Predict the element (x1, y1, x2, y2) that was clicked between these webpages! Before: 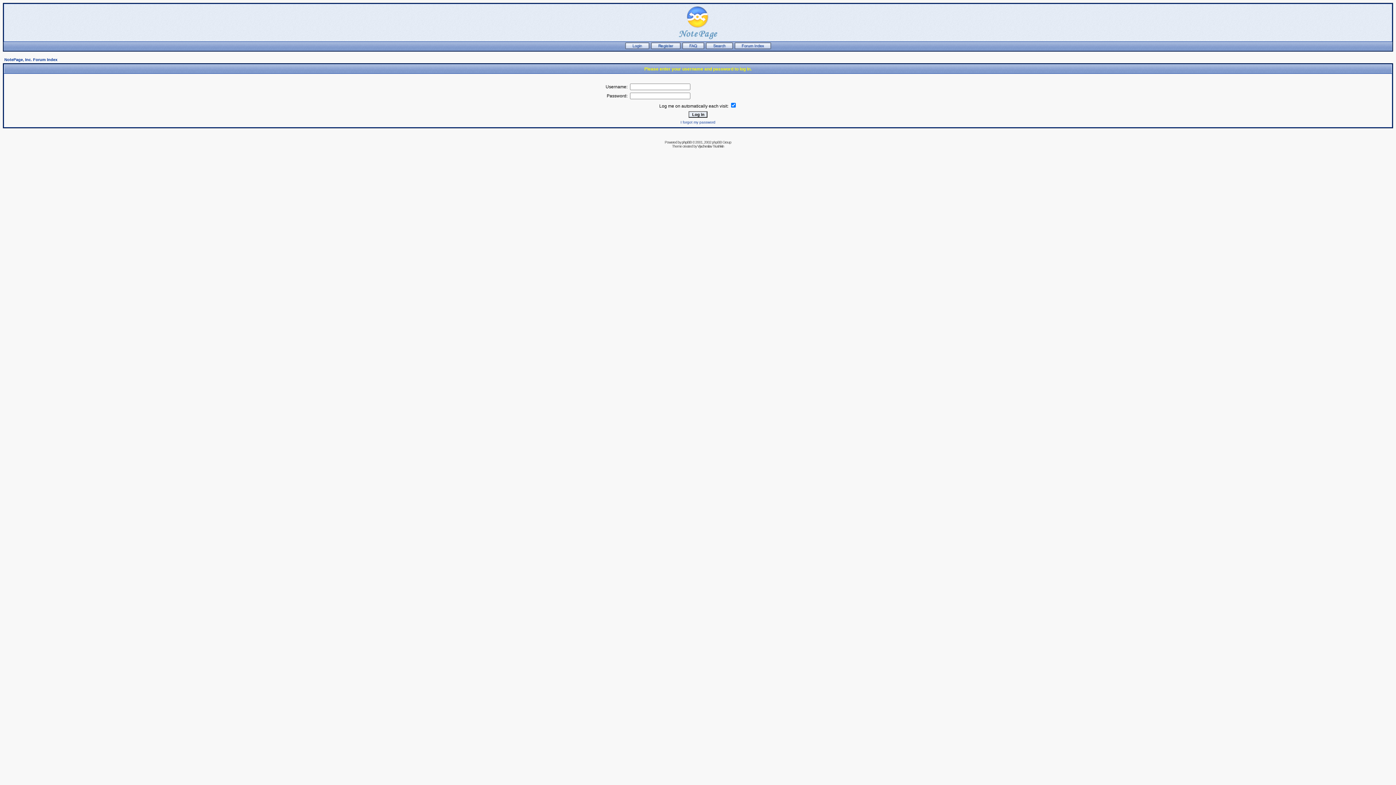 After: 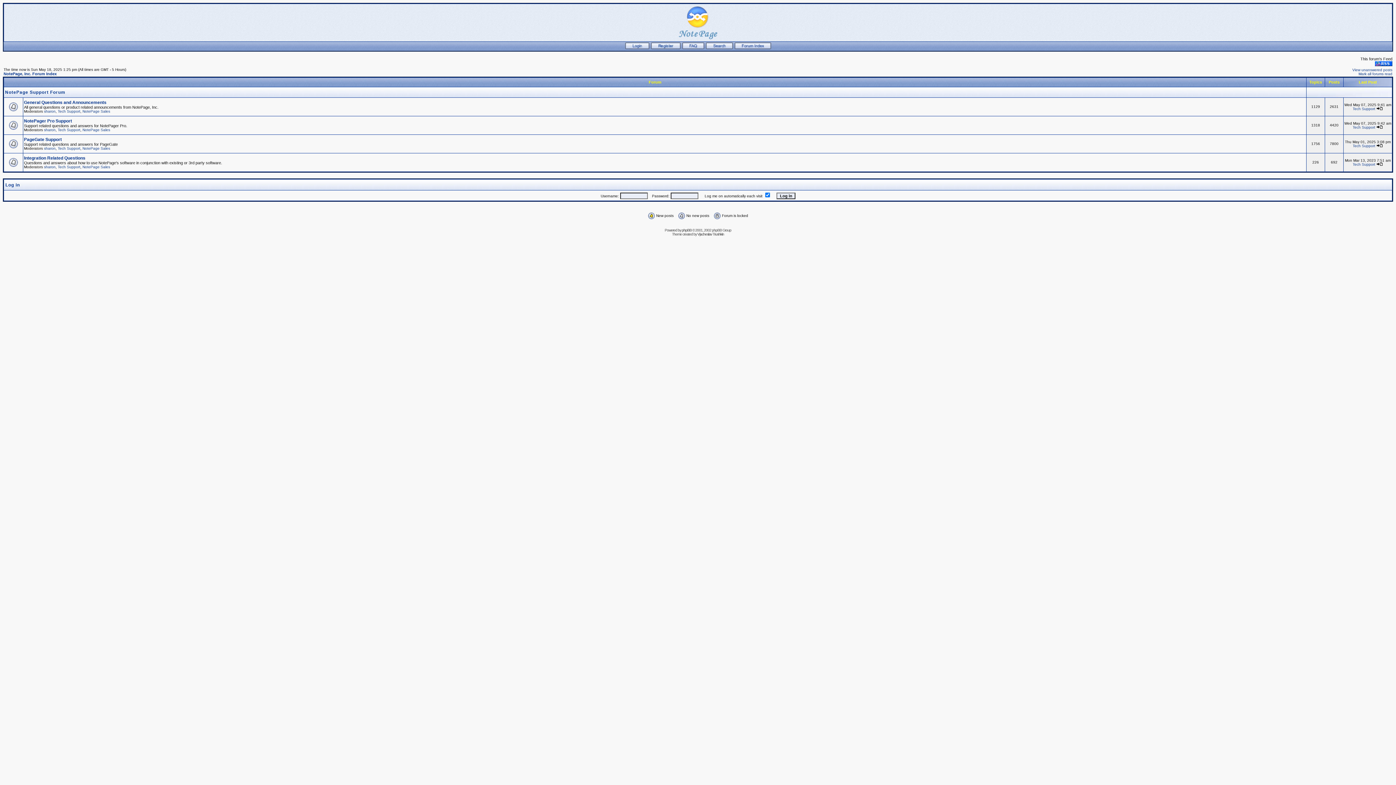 Action: bbox: (678, 37, 717, 41)